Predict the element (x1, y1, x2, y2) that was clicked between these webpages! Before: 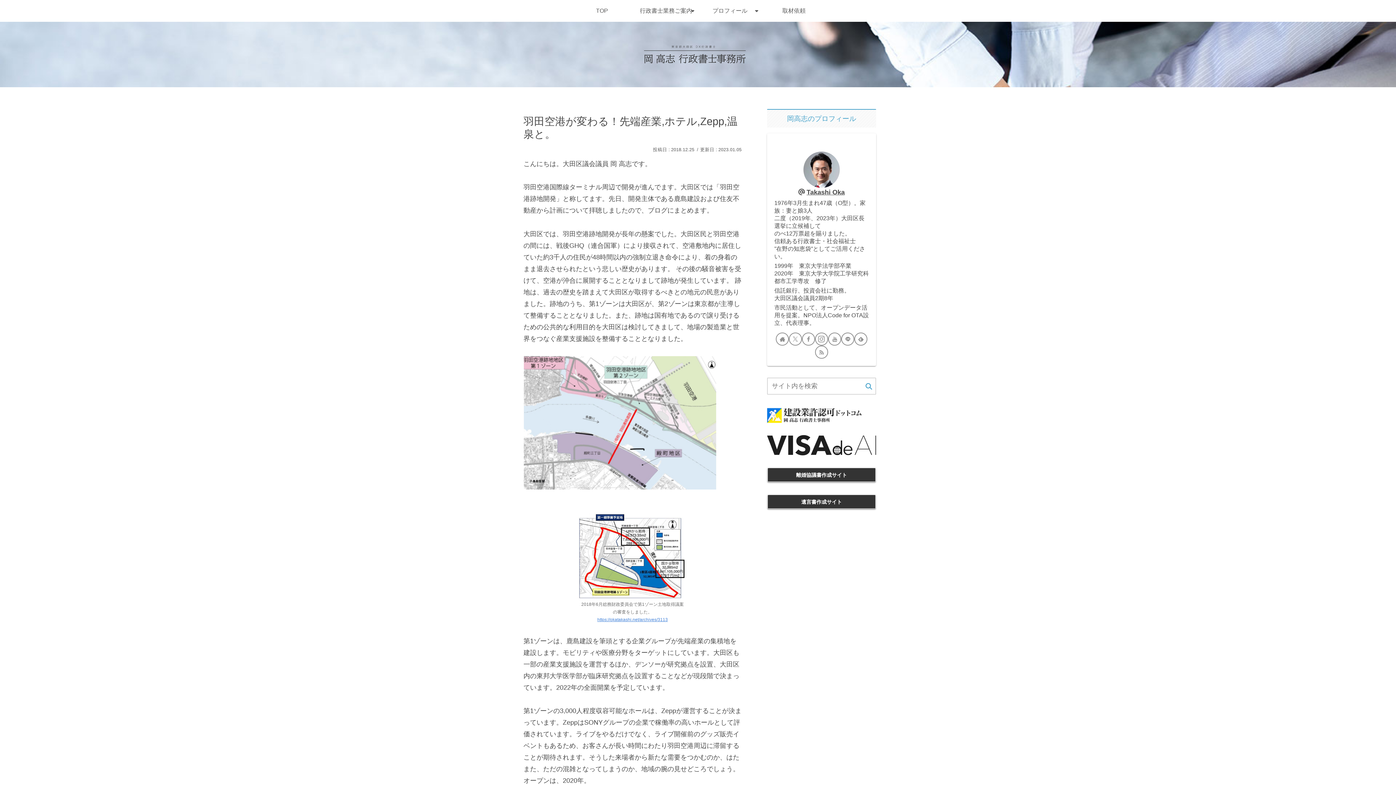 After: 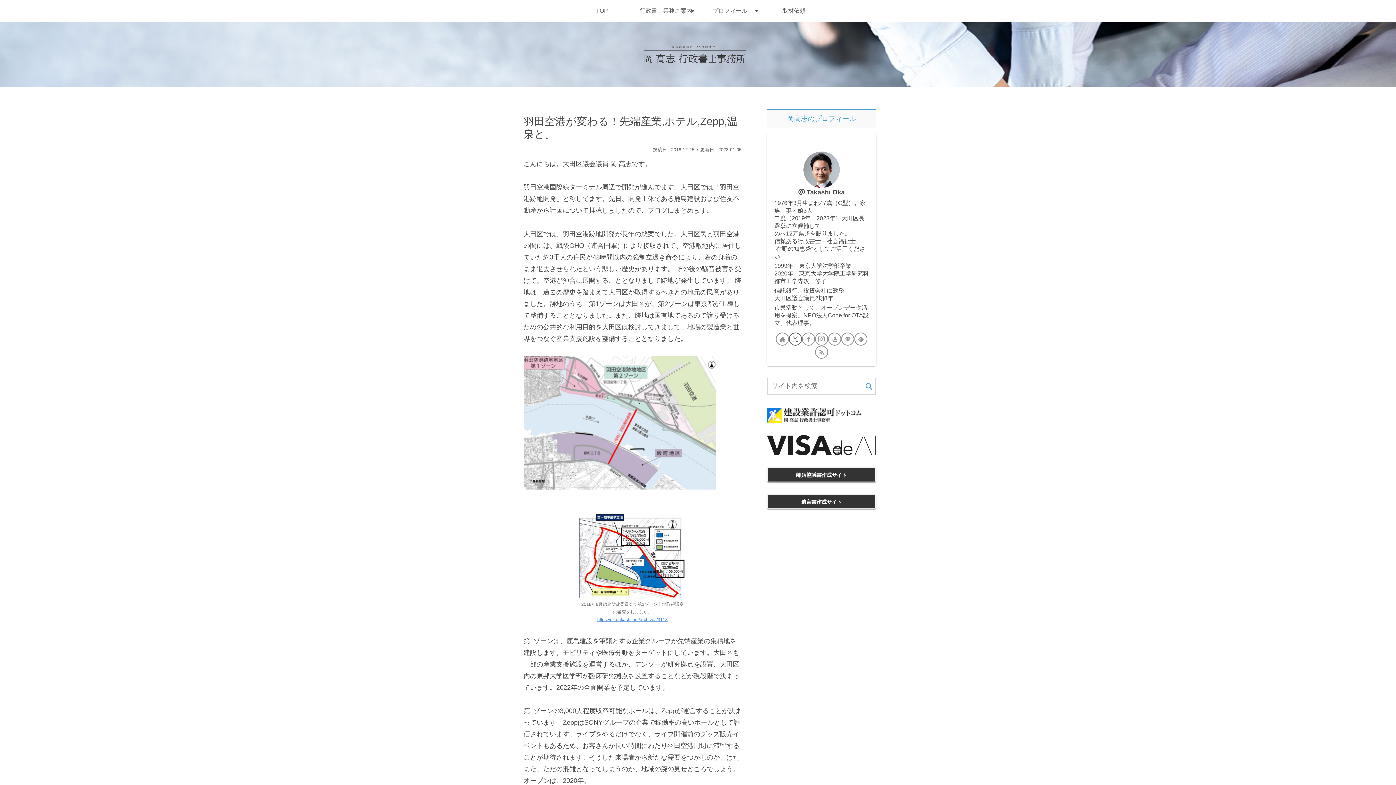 Action: label: Xをフォロー bbox: (789, 332, 802, 345)